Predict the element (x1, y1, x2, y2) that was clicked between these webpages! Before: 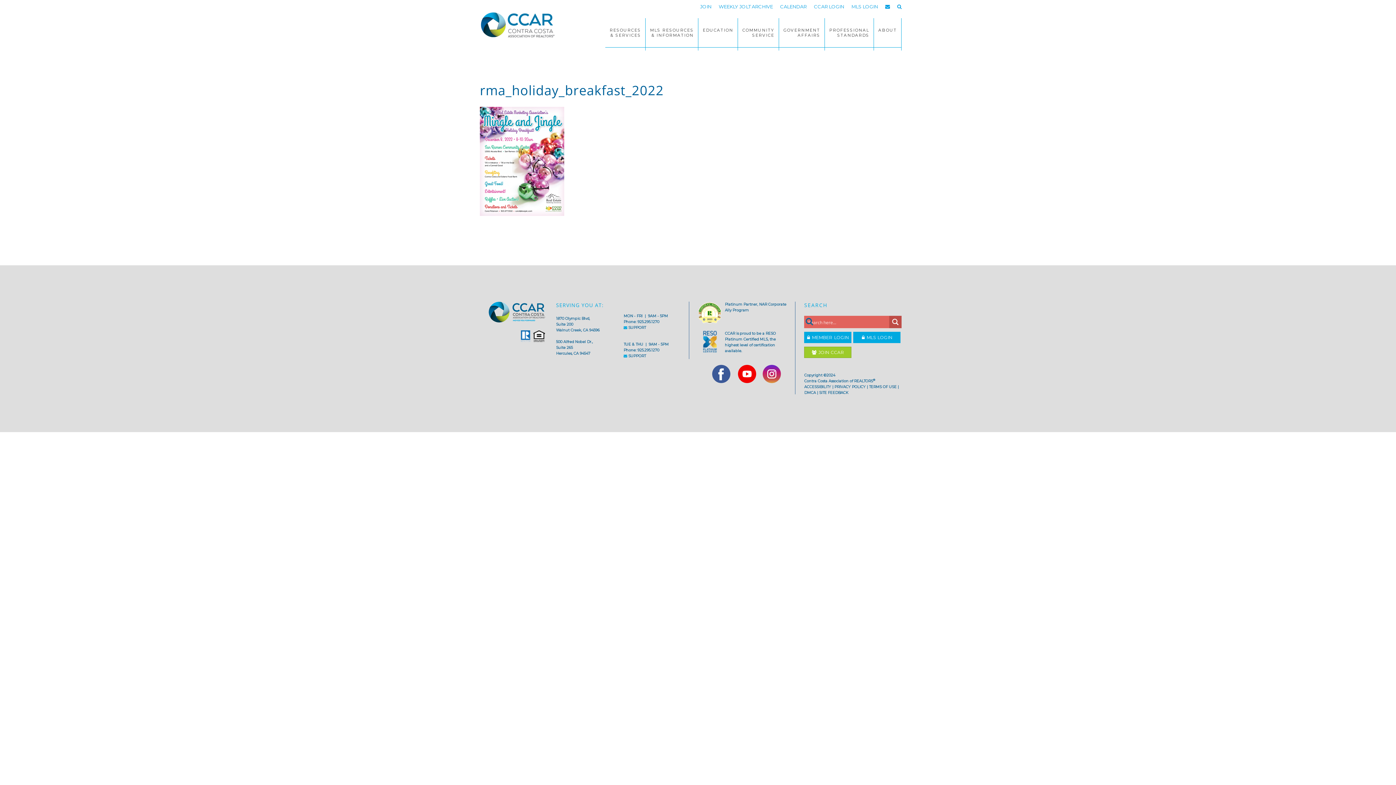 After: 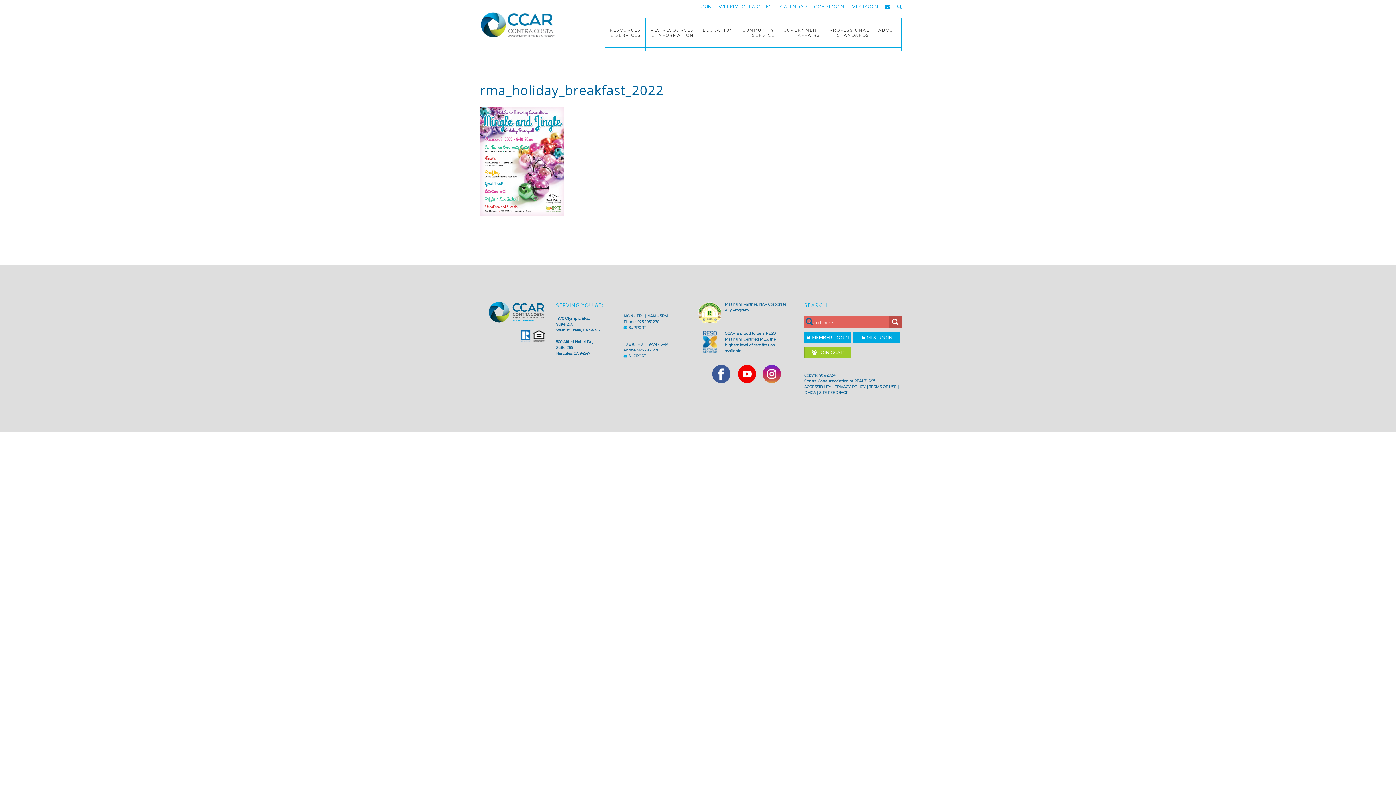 Action: bbox: (780, 3, 806, 9) label: CALENDAR